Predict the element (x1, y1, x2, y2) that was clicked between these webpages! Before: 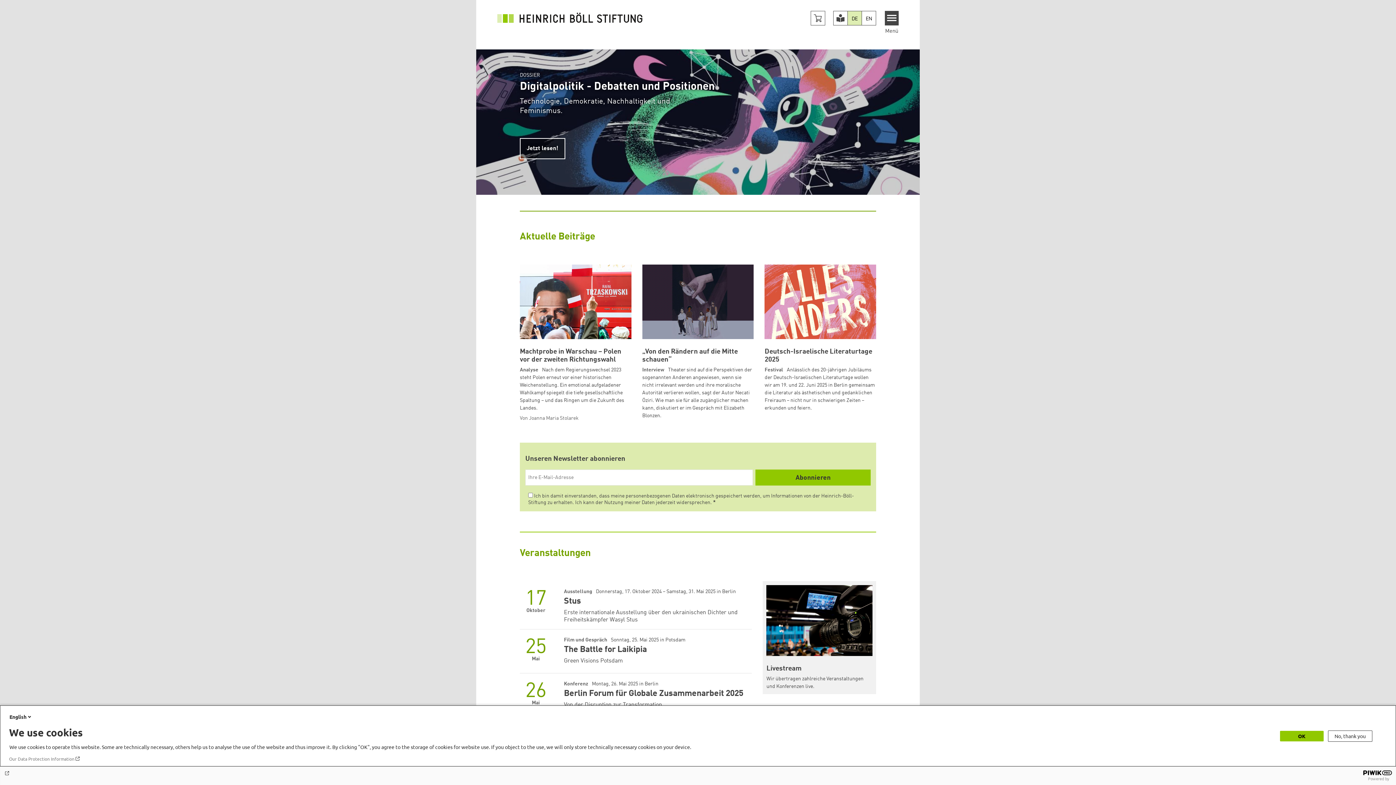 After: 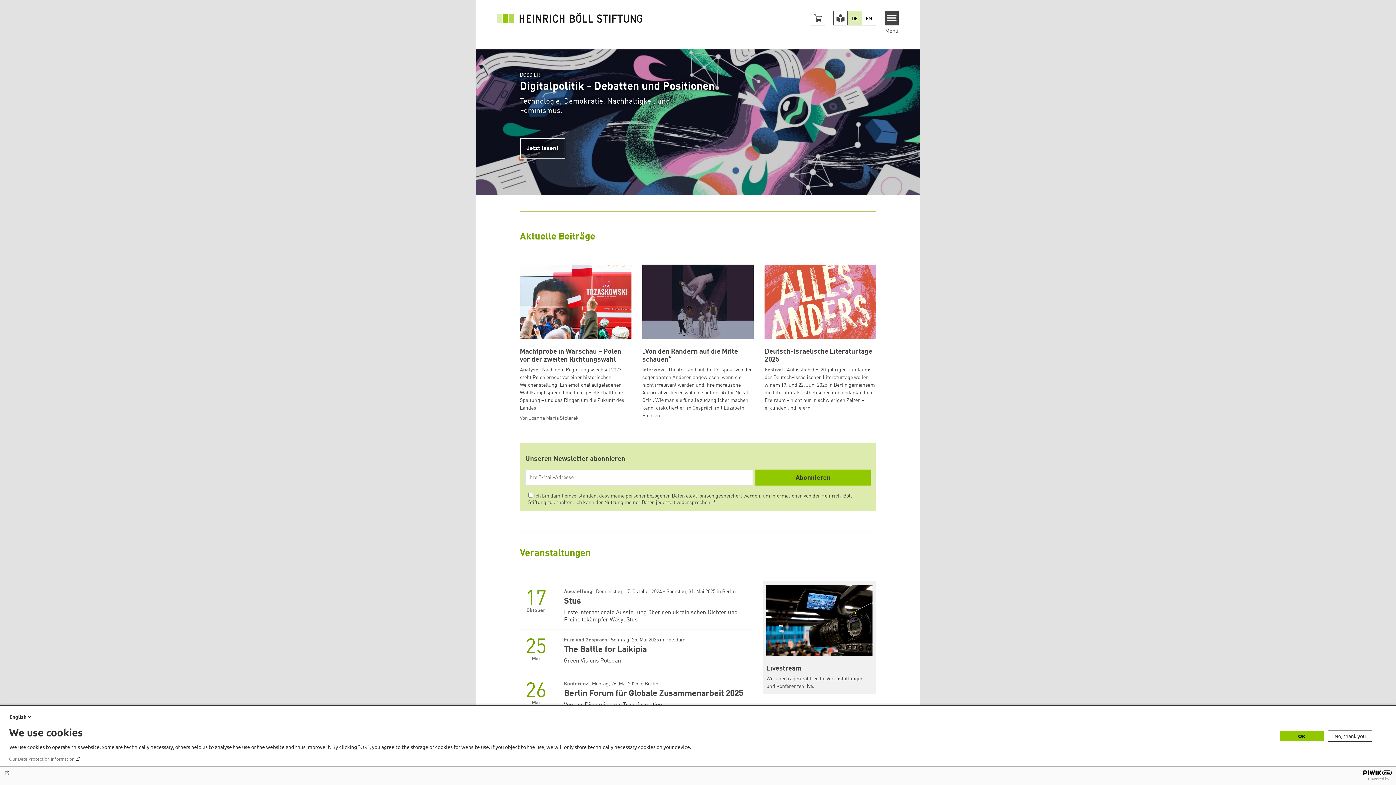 Action: bbox: (9, 756, 80, 762) label: Our Data Protection Information